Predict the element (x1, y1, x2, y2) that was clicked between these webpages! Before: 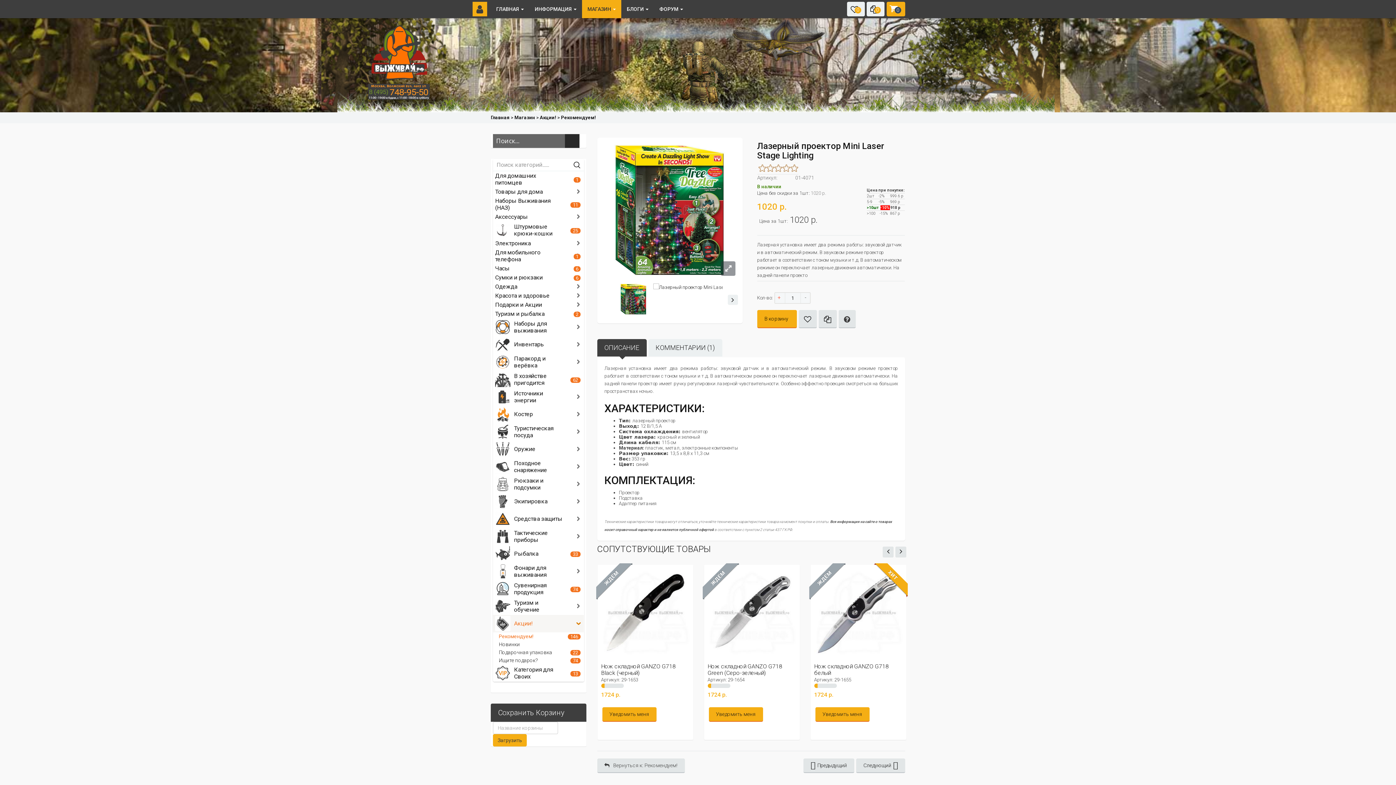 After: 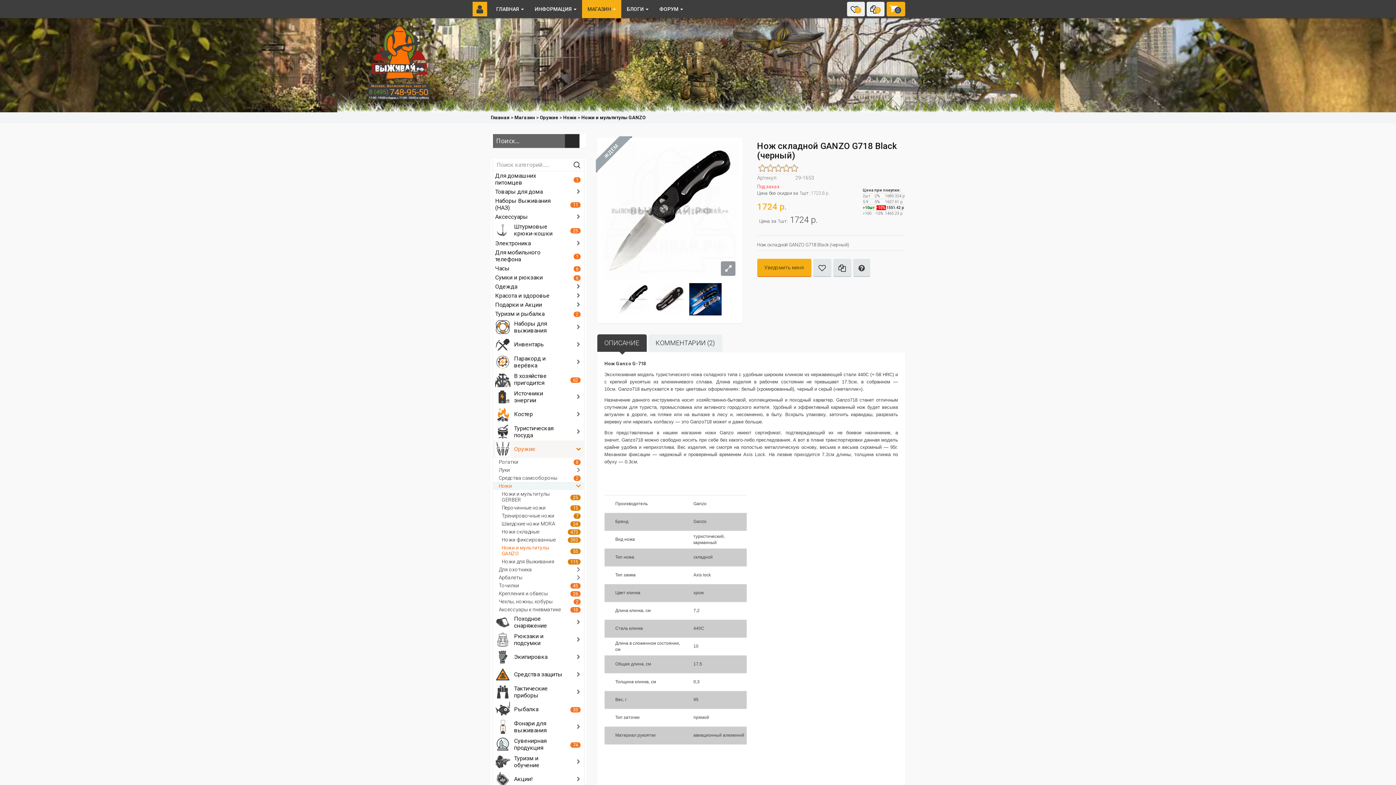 Action: bbox: (707, 568, 796, 656)